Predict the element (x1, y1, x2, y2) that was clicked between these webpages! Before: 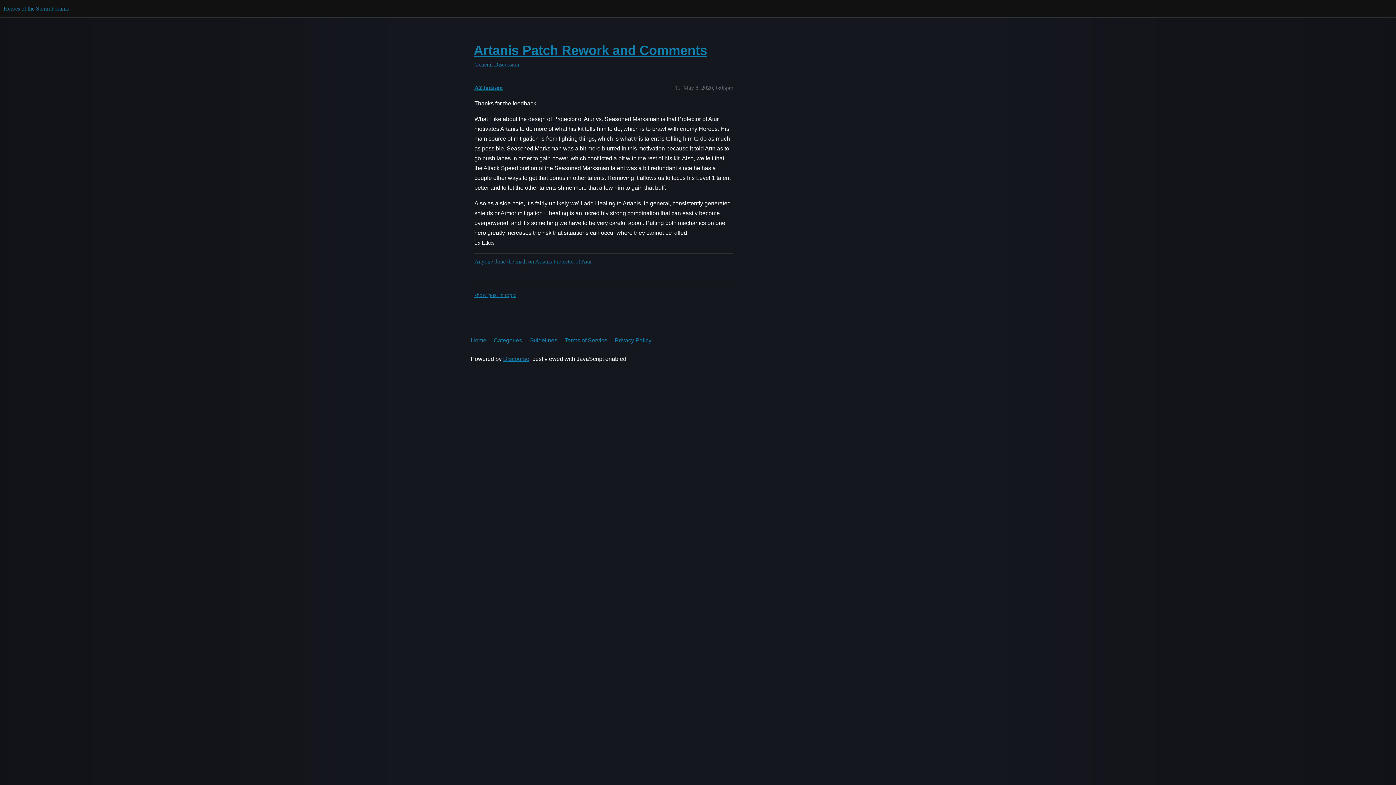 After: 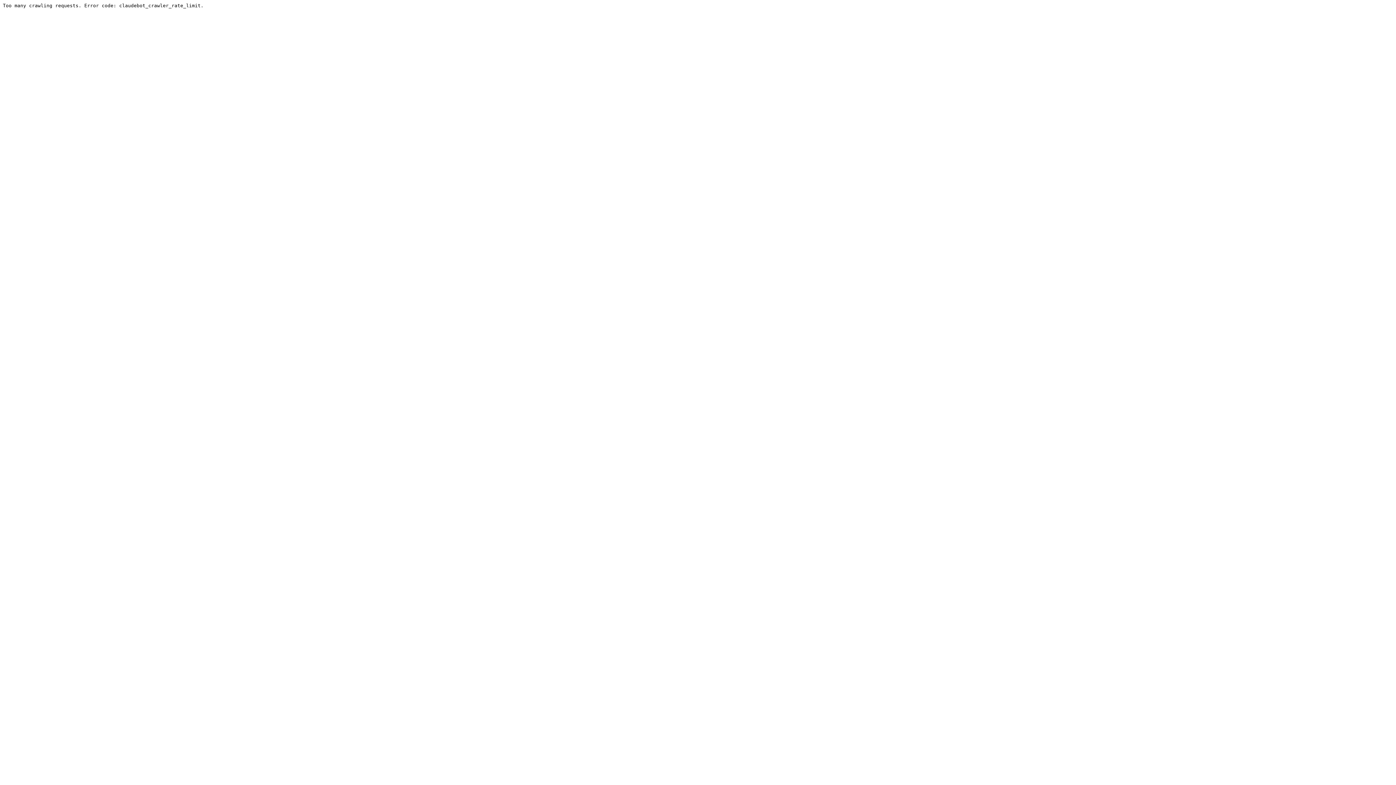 Action: bbox: (614, 332, 657, 348) label: Privacy Policy